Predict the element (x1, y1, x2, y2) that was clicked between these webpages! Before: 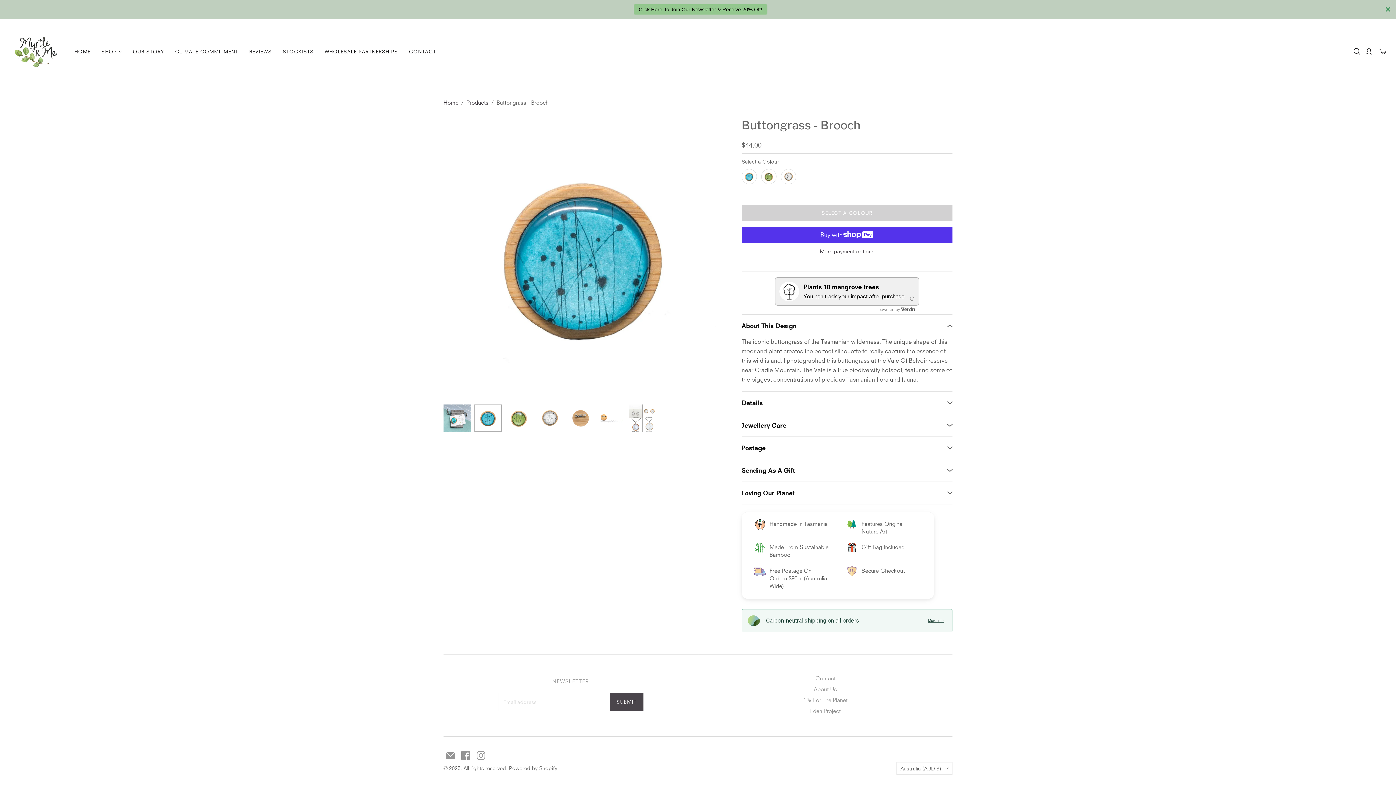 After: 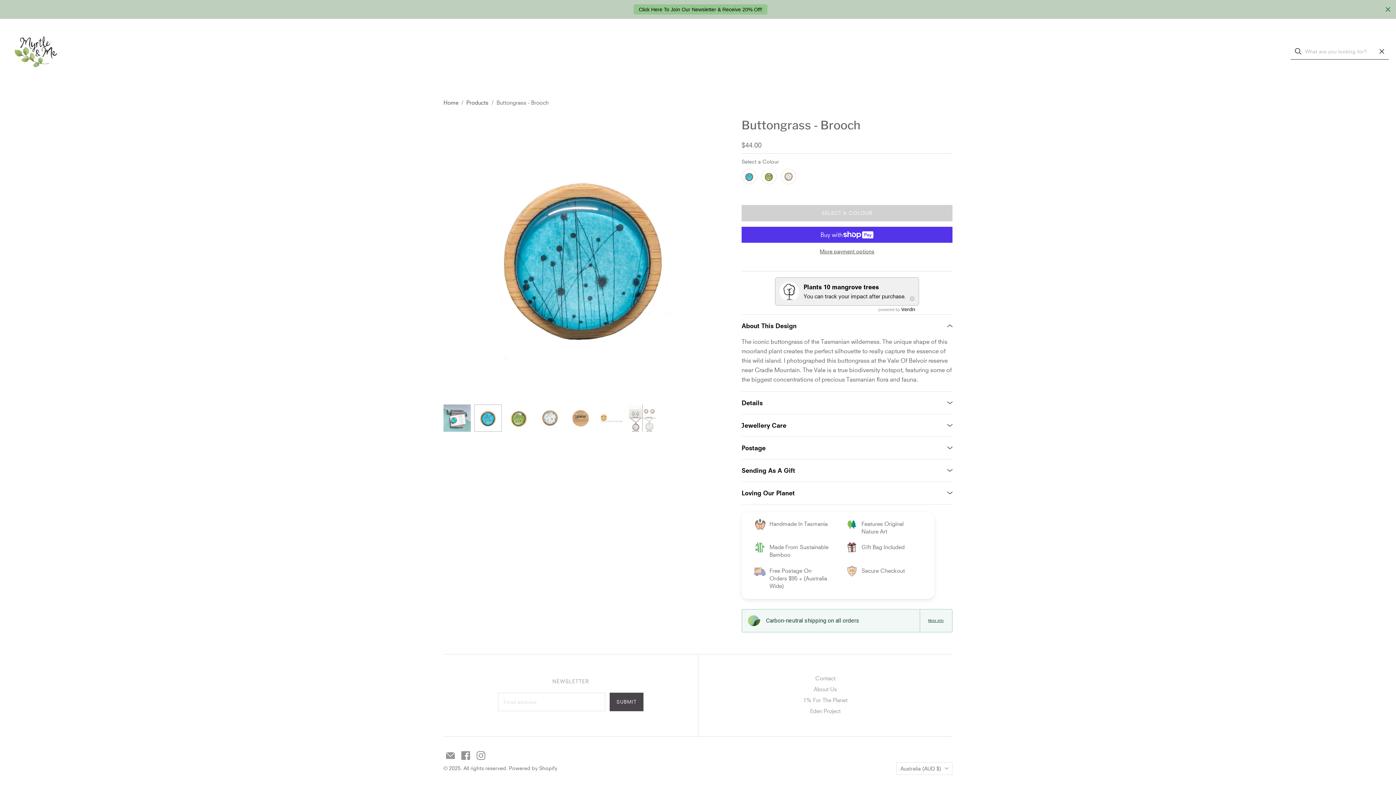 Action: bbox: (1353, 48, 1361, 55) label: Open search